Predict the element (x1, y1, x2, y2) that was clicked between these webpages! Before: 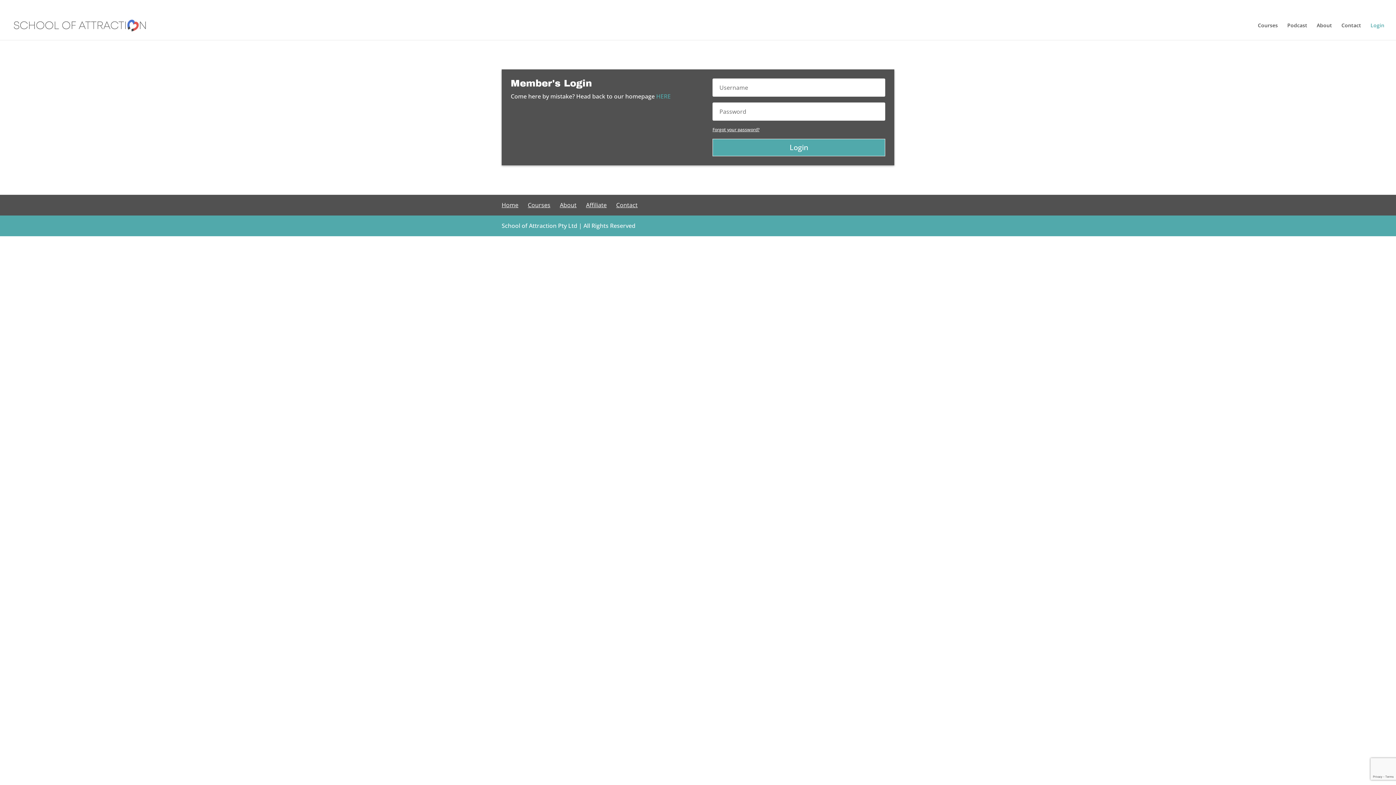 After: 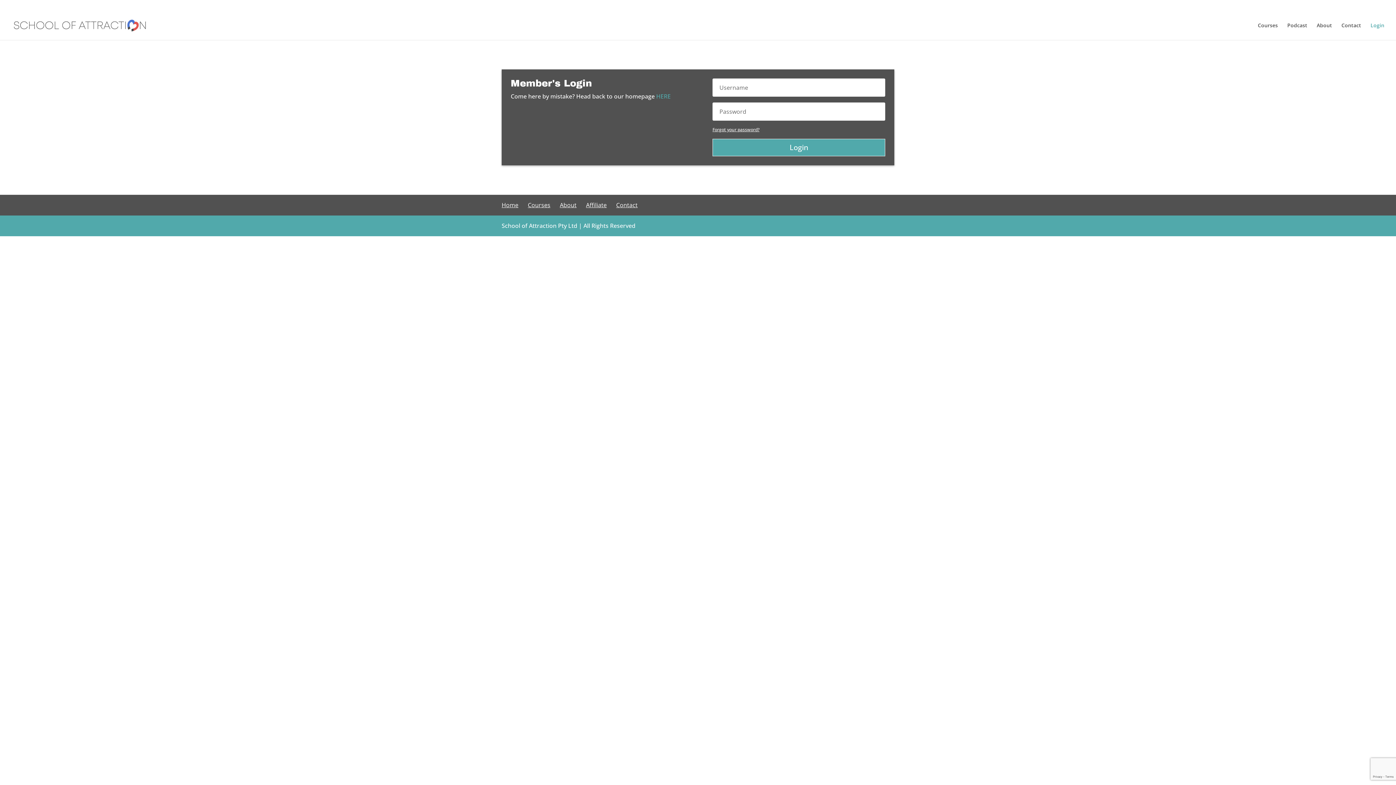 Action: label: Login bbox: (1370, 22, 1384, 40)